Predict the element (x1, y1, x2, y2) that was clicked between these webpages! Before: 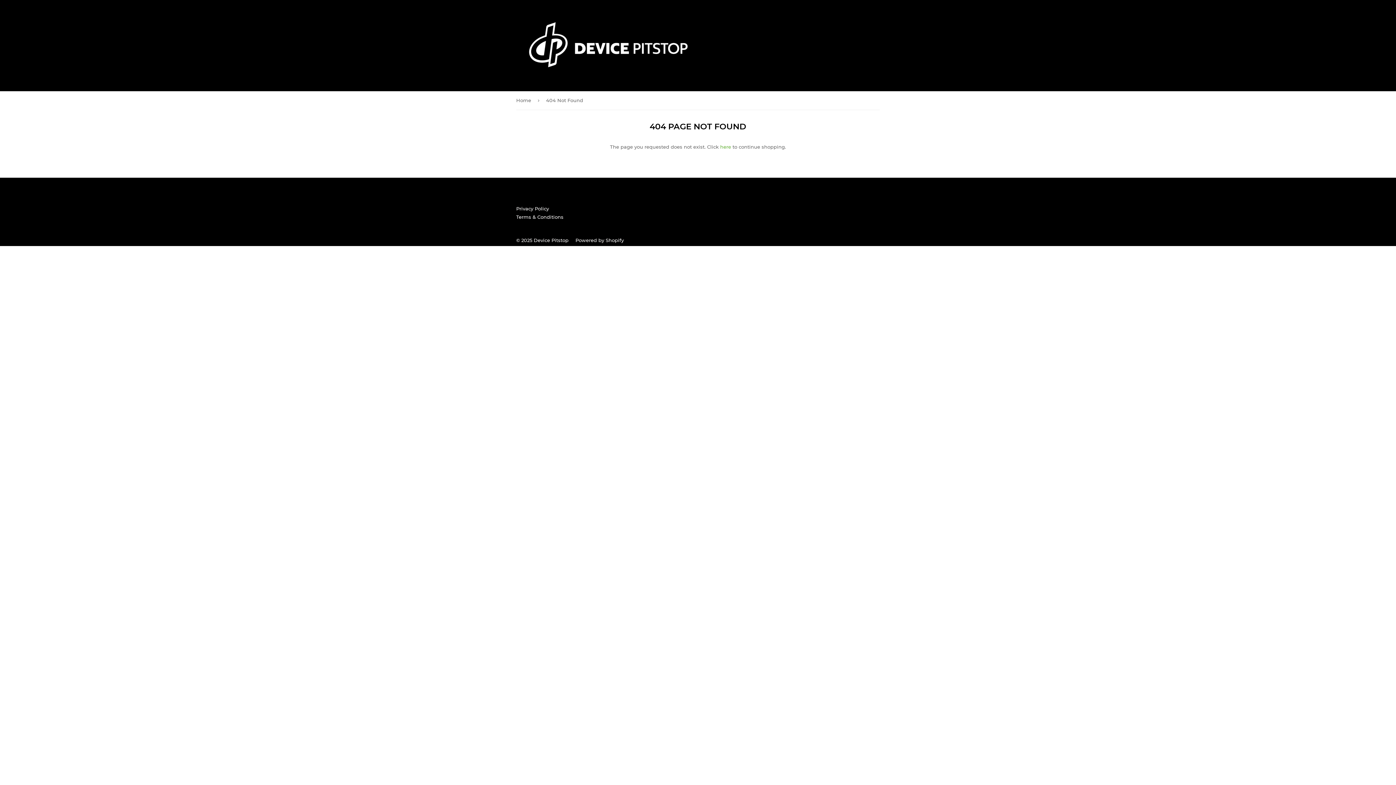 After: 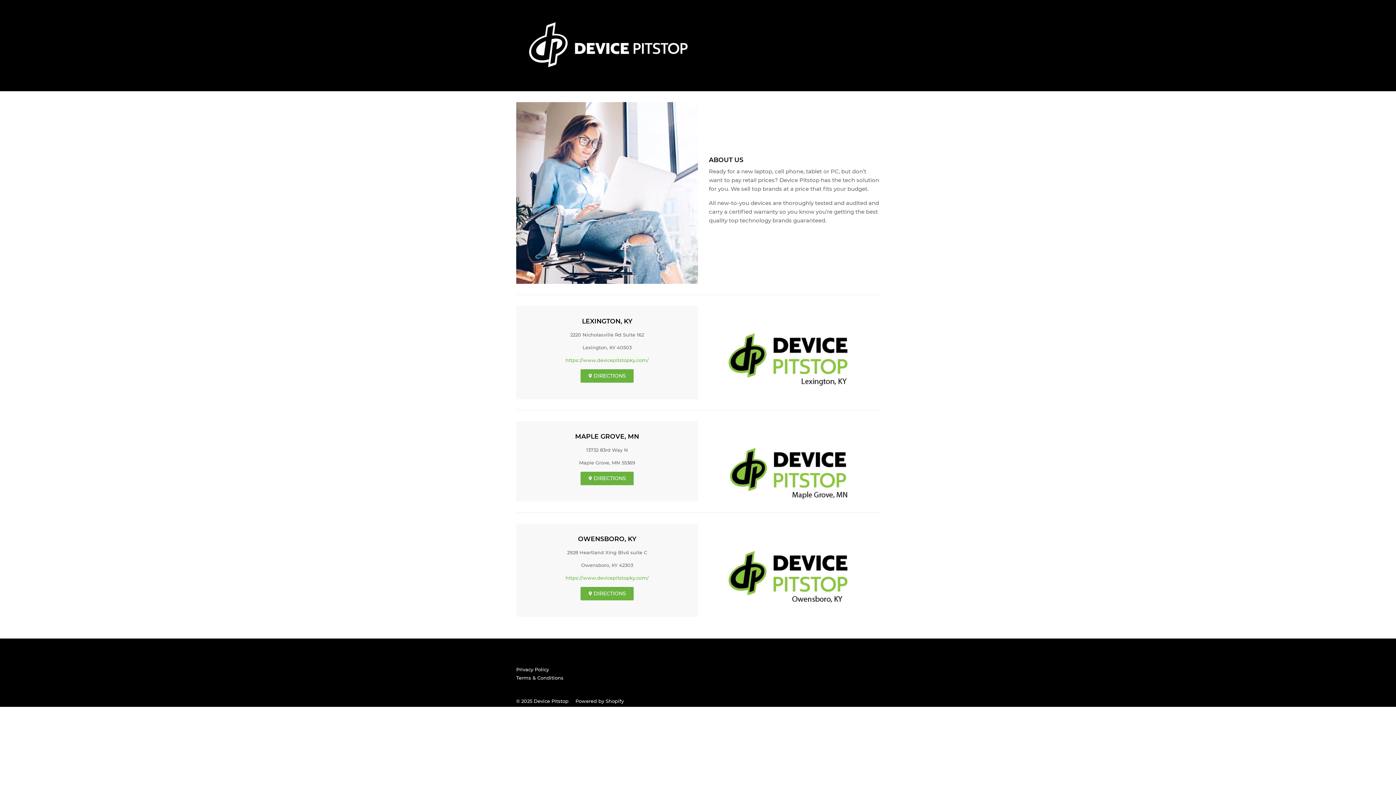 Action: bbox: (533, 237, 568, 243) label: Device Pitstop